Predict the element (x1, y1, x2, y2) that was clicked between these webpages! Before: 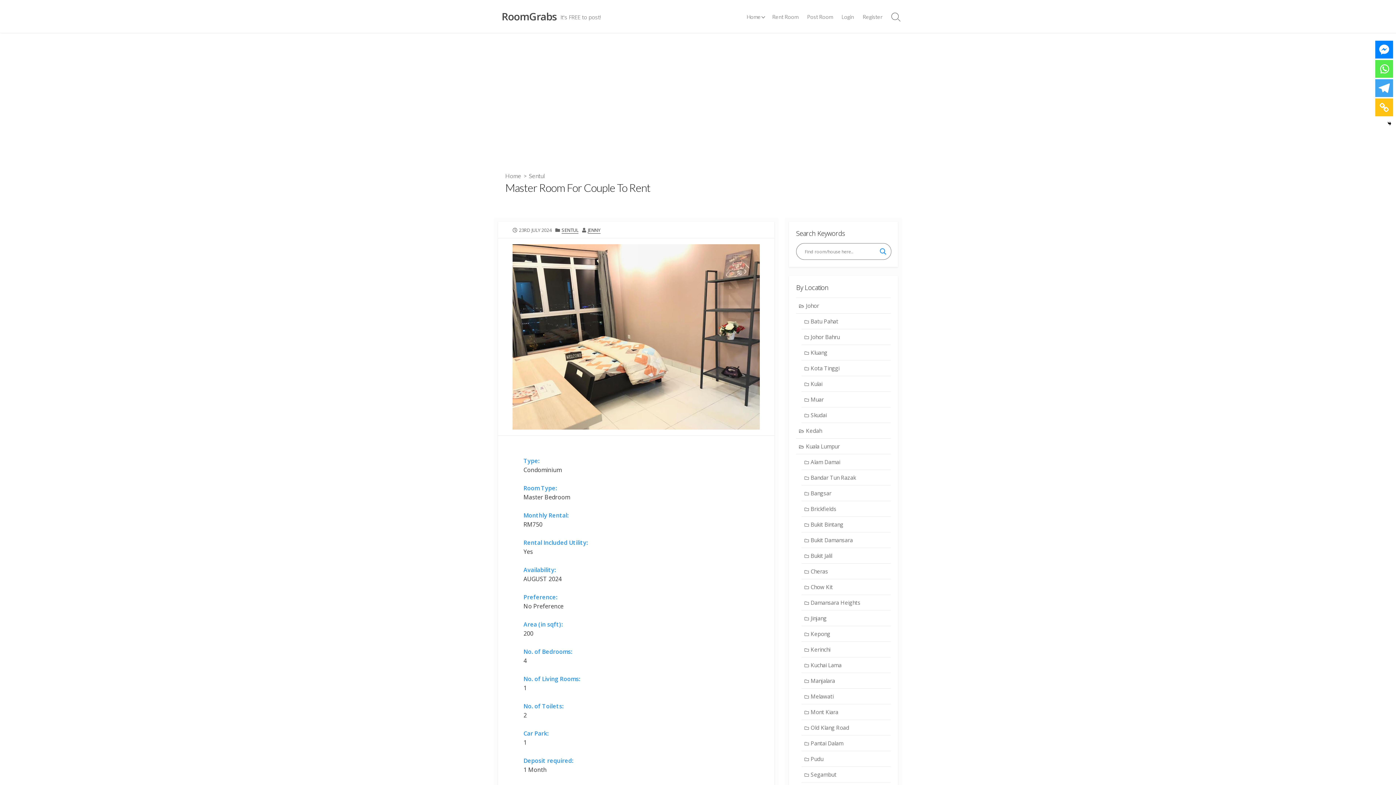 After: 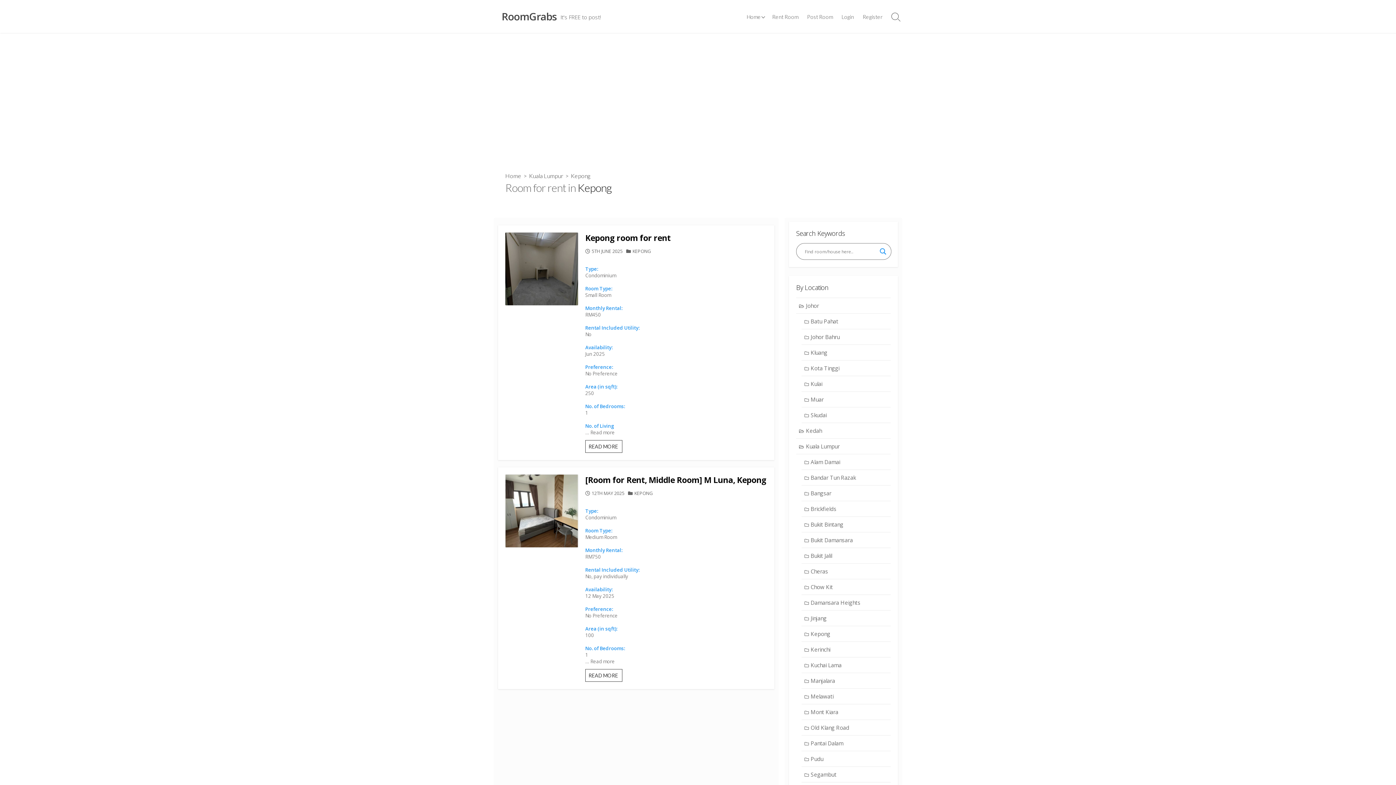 Action: label: Kepong bbox: (801, 626, 890, 642)